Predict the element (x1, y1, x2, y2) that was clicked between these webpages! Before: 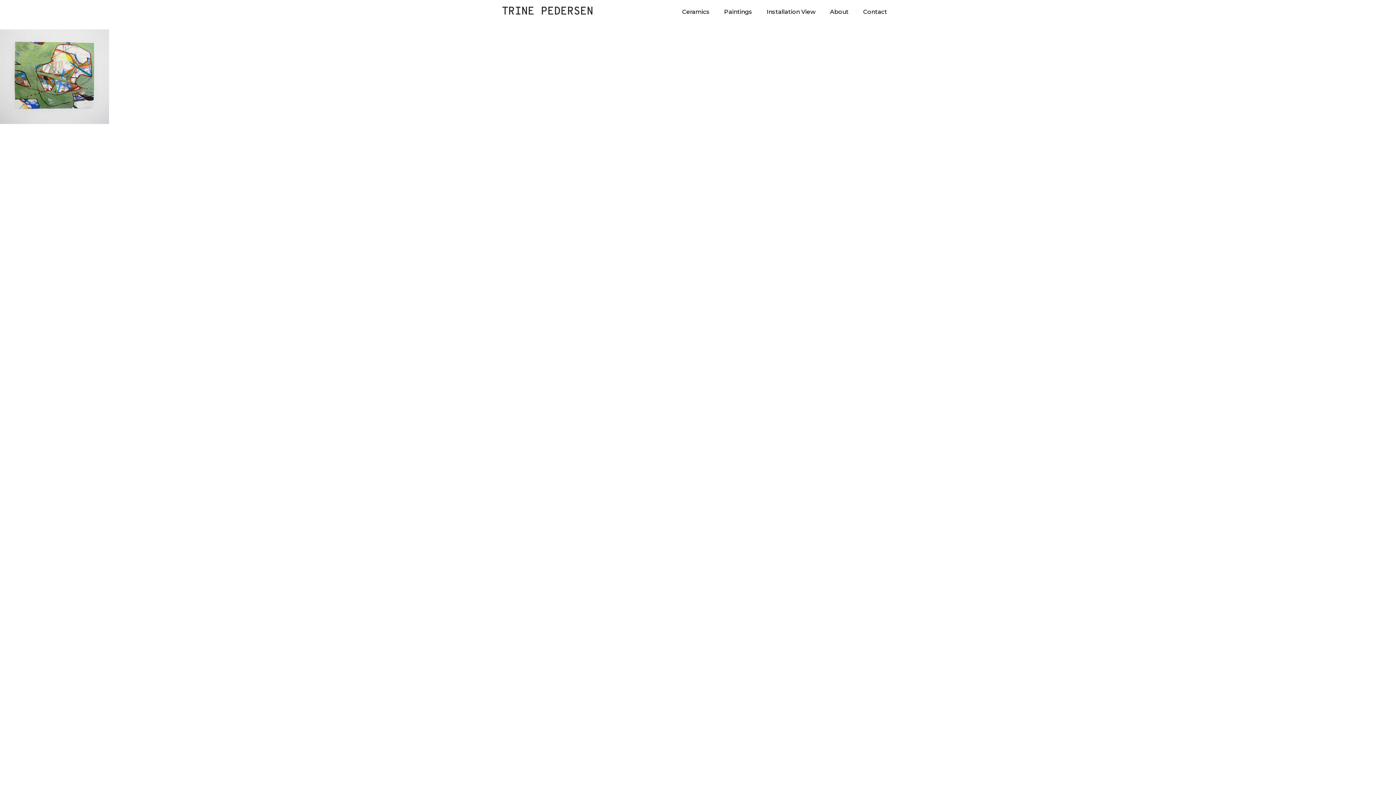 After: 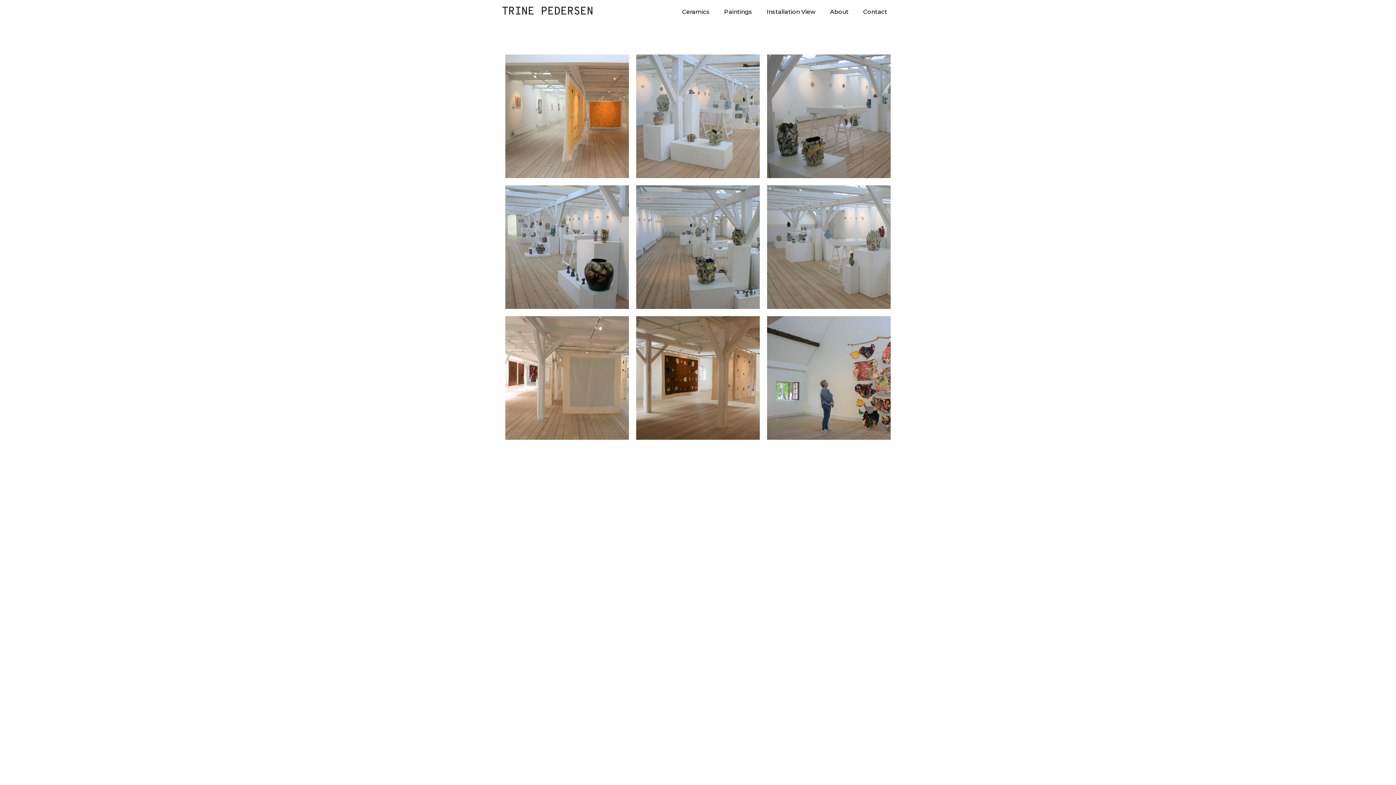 Action: bbox: (759, 0, 822, 23) label: Installation View